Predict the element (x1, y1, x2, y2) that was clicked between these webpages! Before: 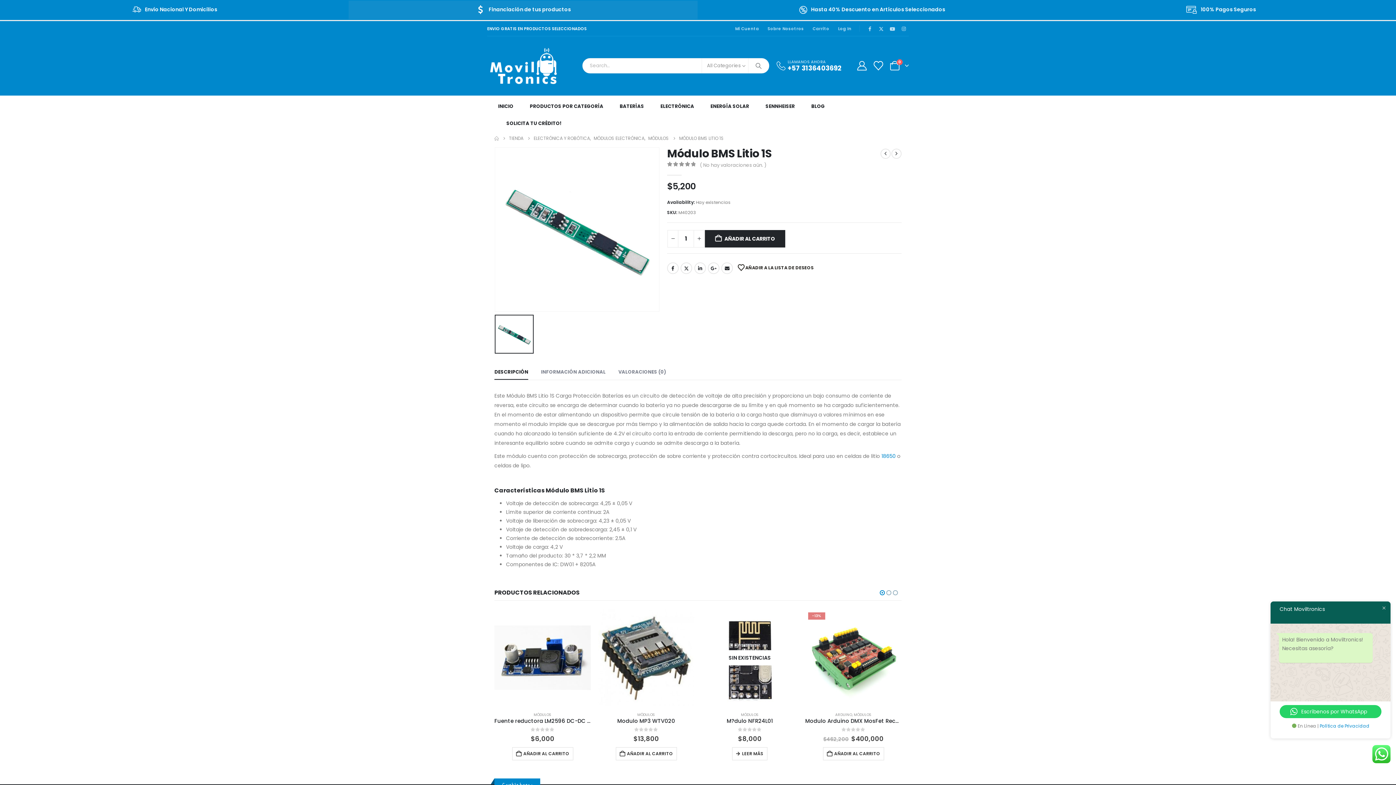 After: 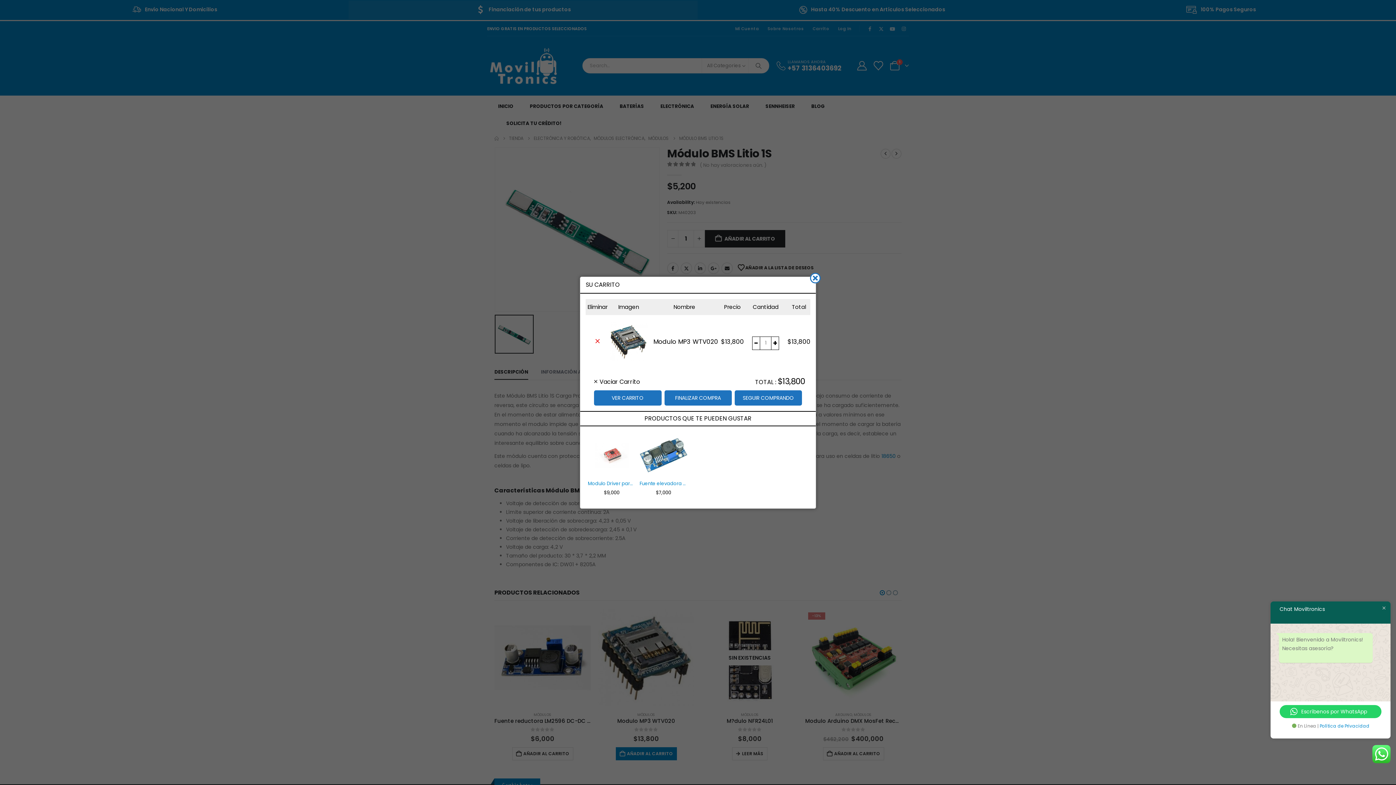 Action: label: Añadir al carrito: “Modulo MP3 WTV020” bbox: (615, 747, 676, 760)